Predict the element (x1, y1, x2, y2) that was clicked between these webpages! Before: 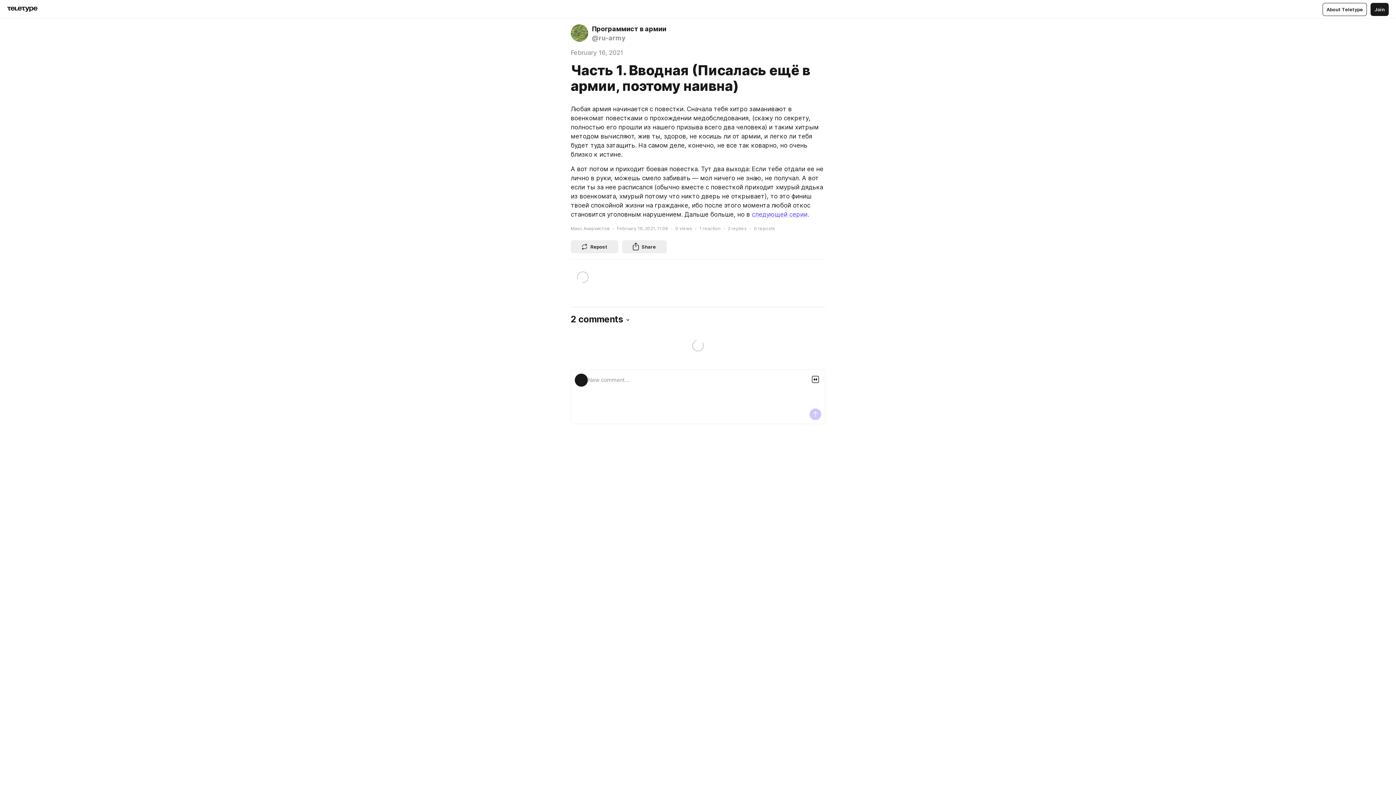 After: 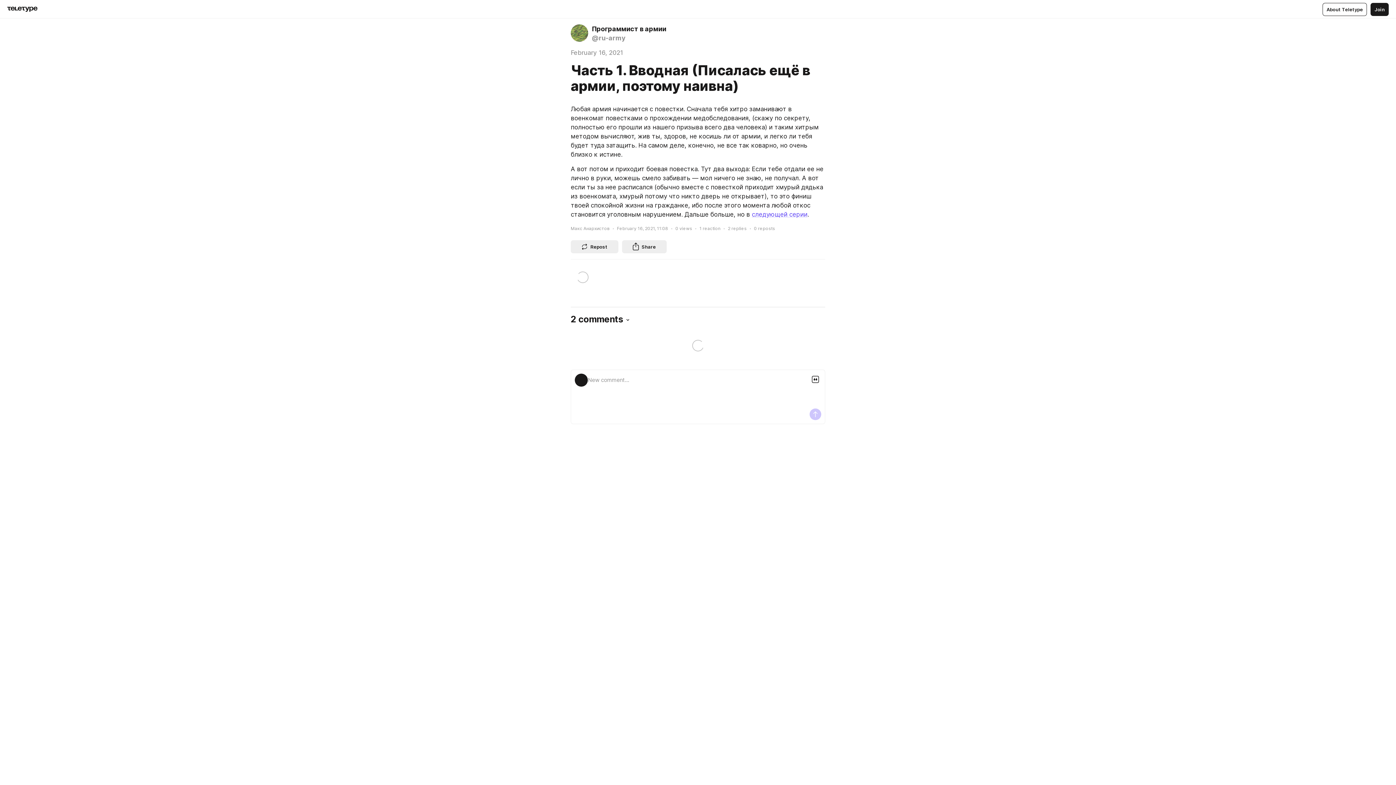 Action: label: Share bbox: (622, 240, 666, 253)